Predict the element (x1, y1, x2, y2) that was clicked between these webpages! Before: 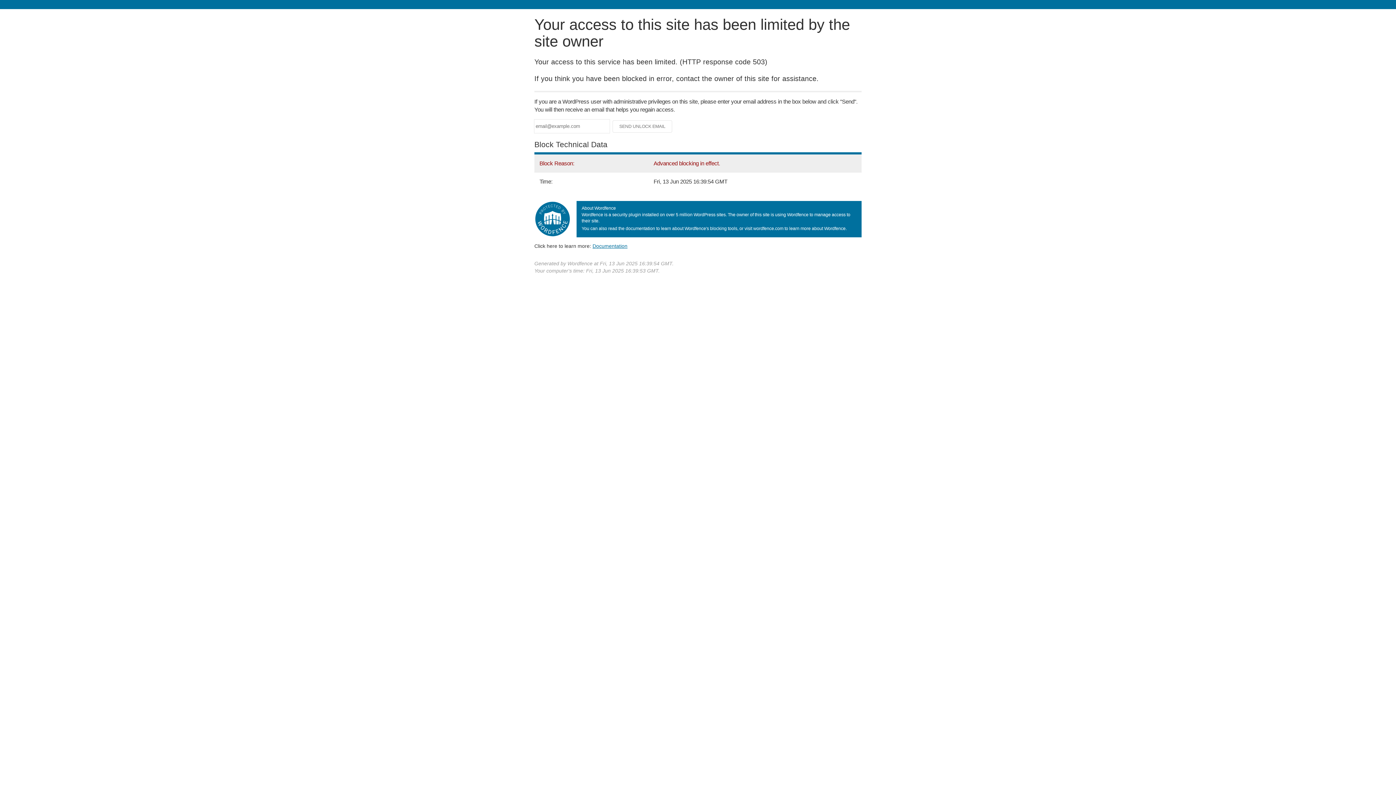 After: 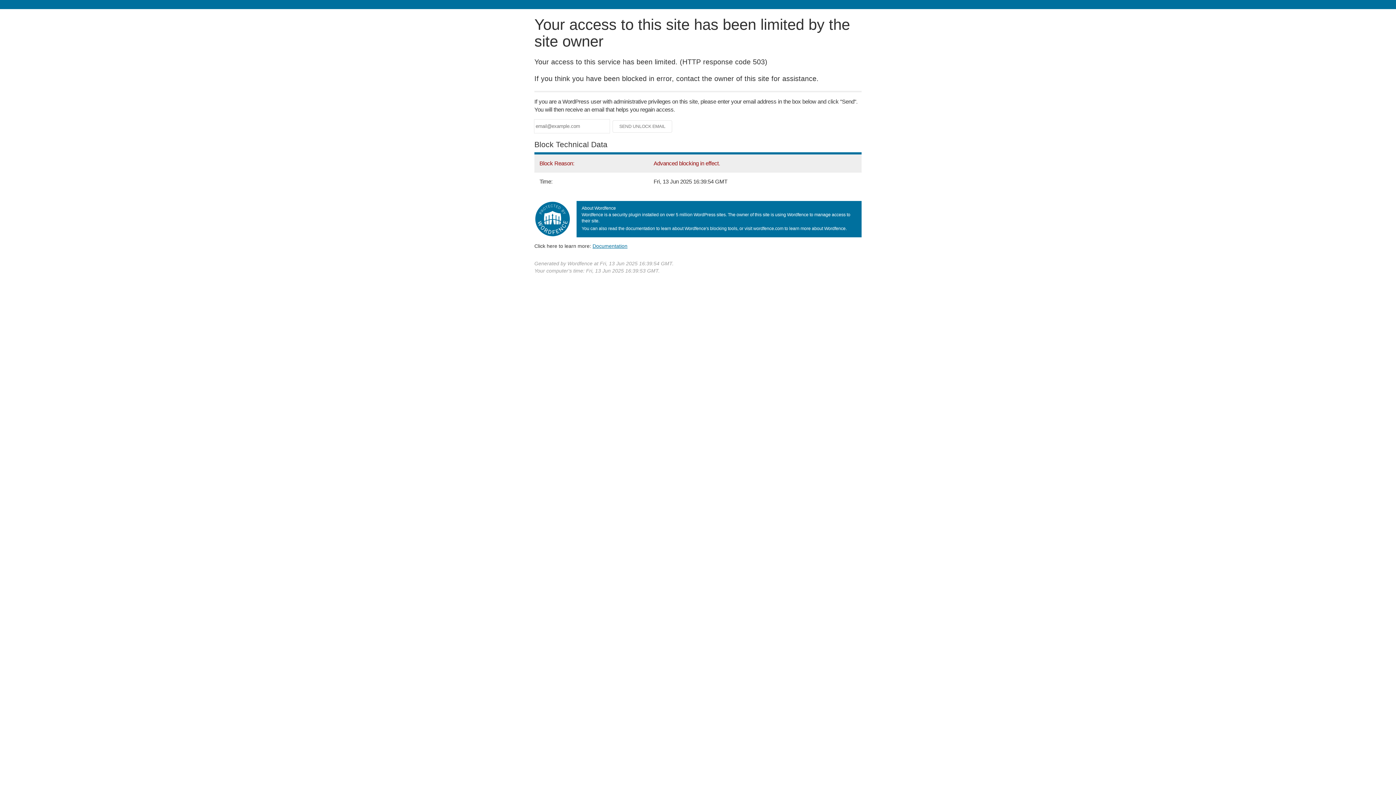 Action: label: Documentation bbox: (592, 243, 627, 248)